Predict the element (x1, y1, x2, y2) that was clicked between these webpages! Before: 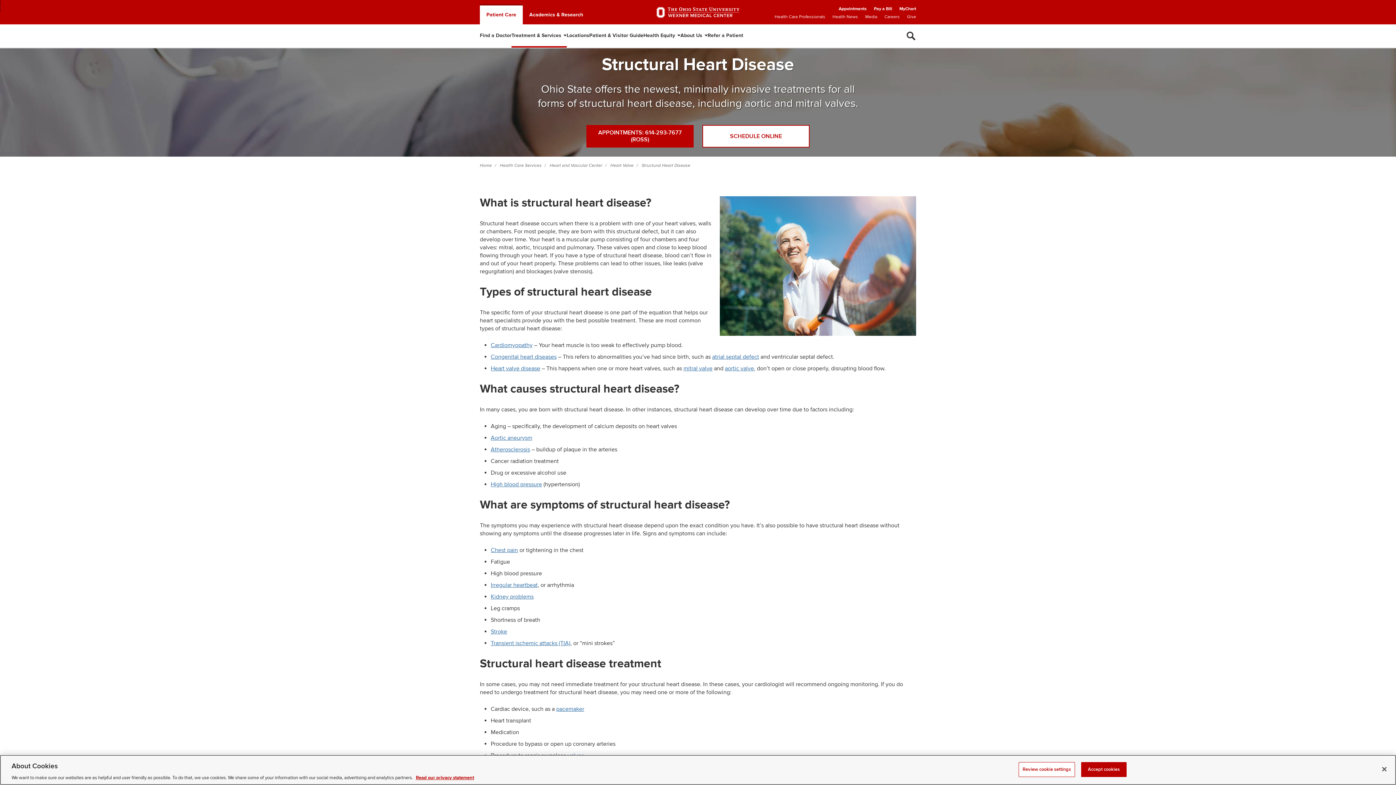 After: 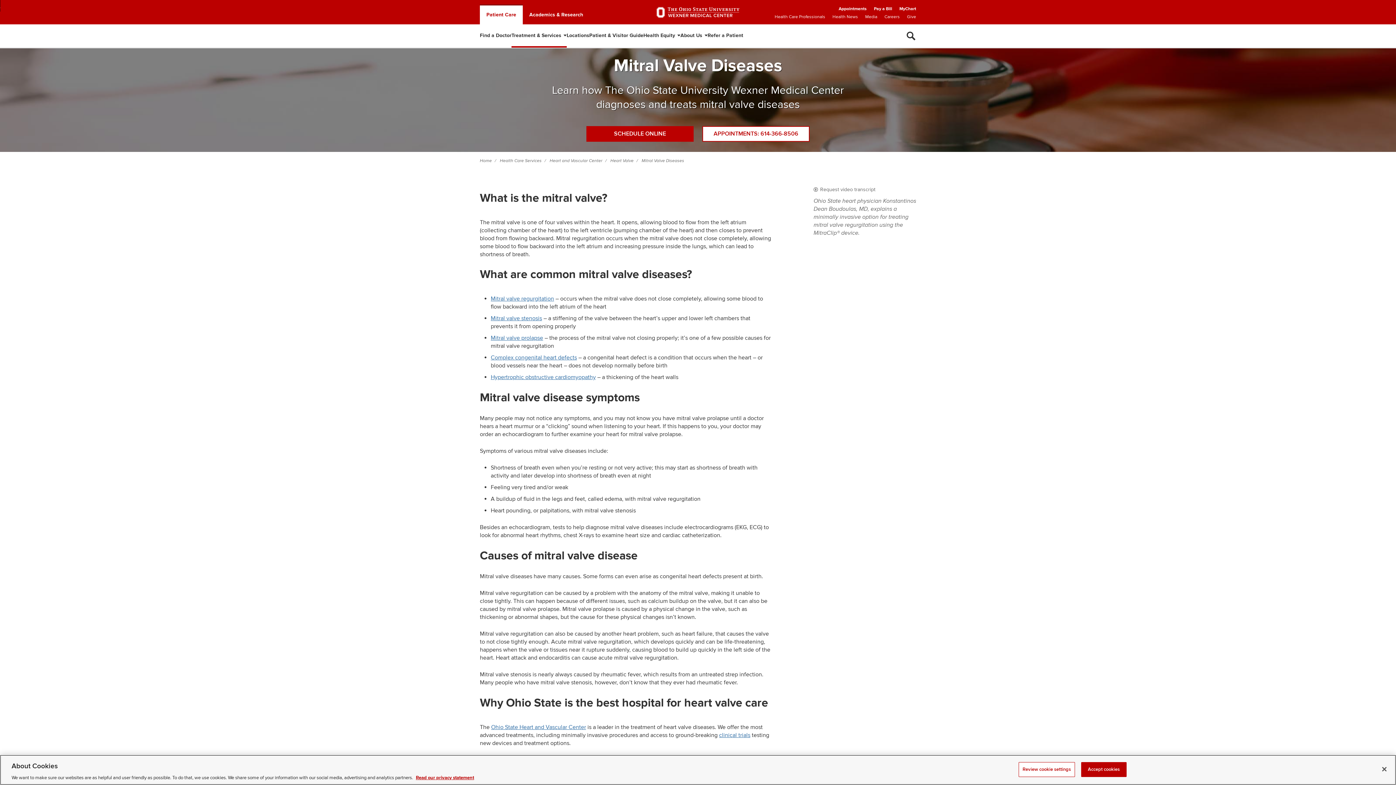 Action: bbox: (683, 365, 712, 372) label: mitral valve